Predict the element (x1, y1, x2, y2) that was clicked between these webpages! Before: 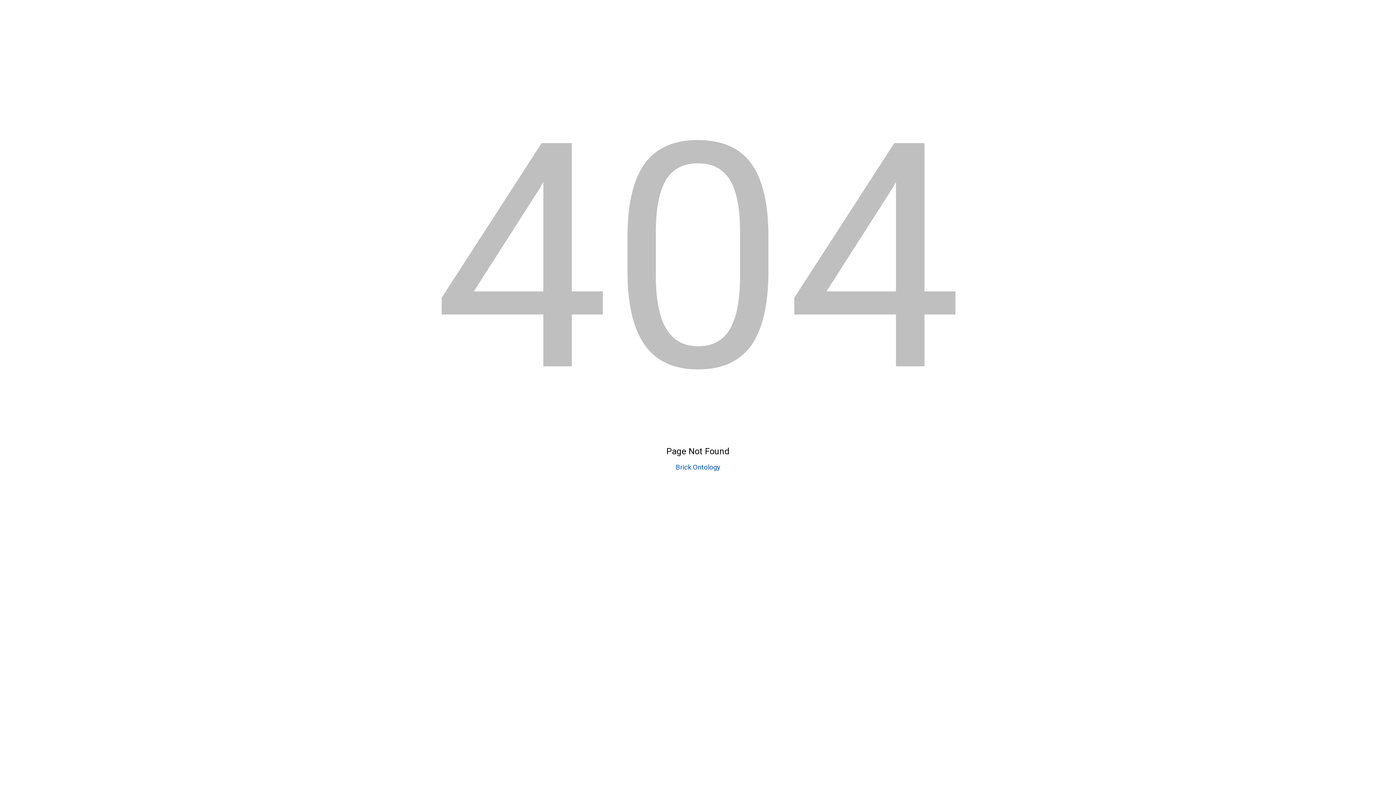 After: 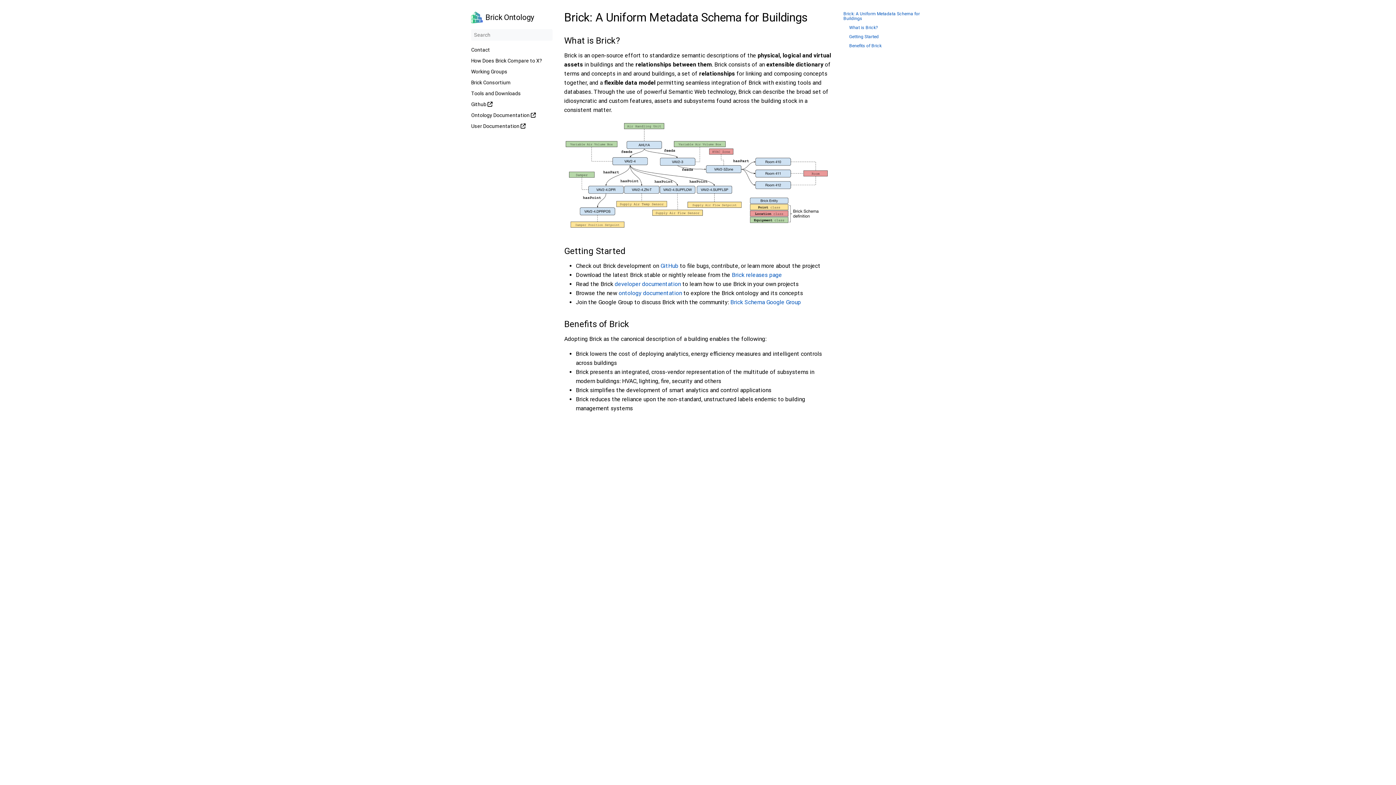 Action: label: Brick Ontology bbox: (676, 463, 720, 471)